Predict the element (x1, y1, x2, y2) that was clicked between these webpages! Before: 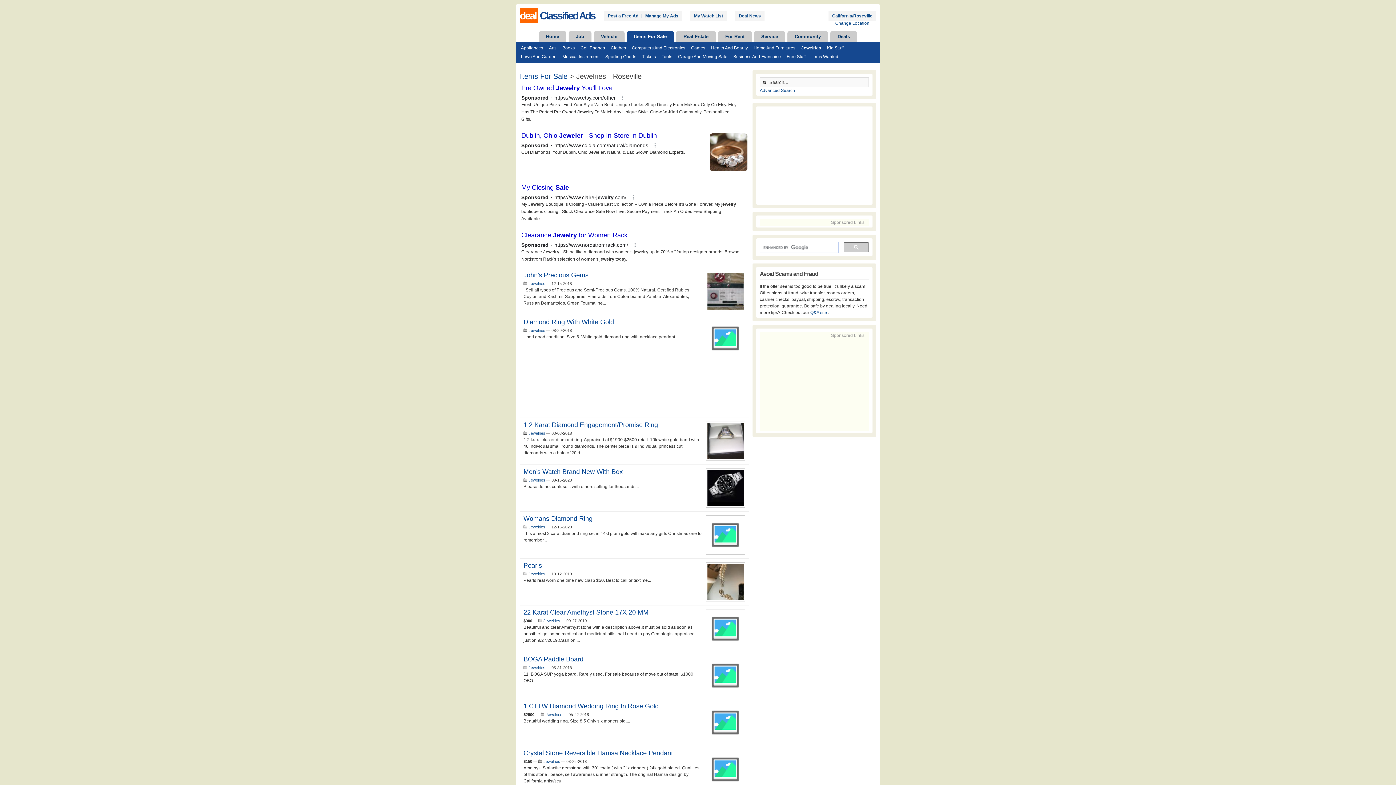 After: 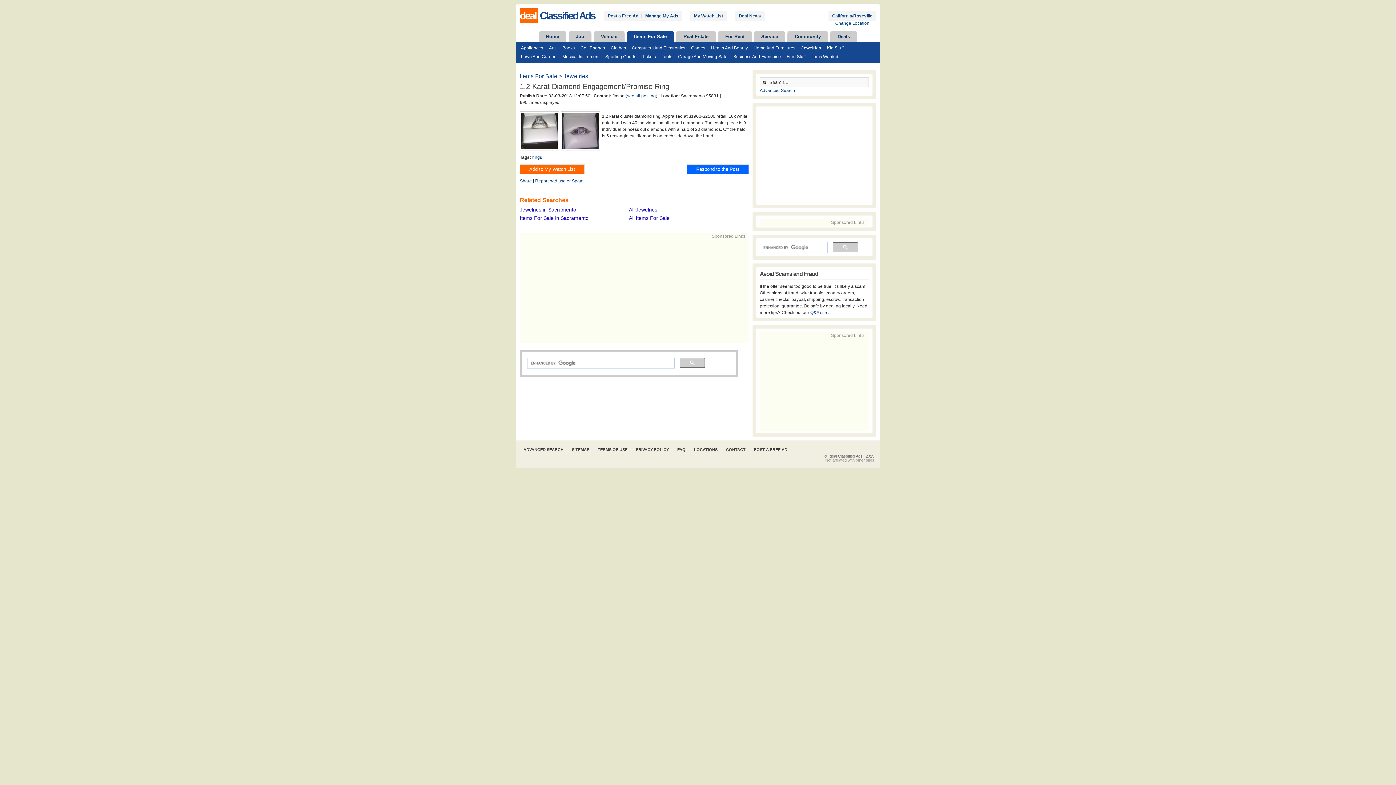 Action: bbox: (523, 421, 658, 428) label: 1.2 Karat Diamond Engagement/Promise Ring